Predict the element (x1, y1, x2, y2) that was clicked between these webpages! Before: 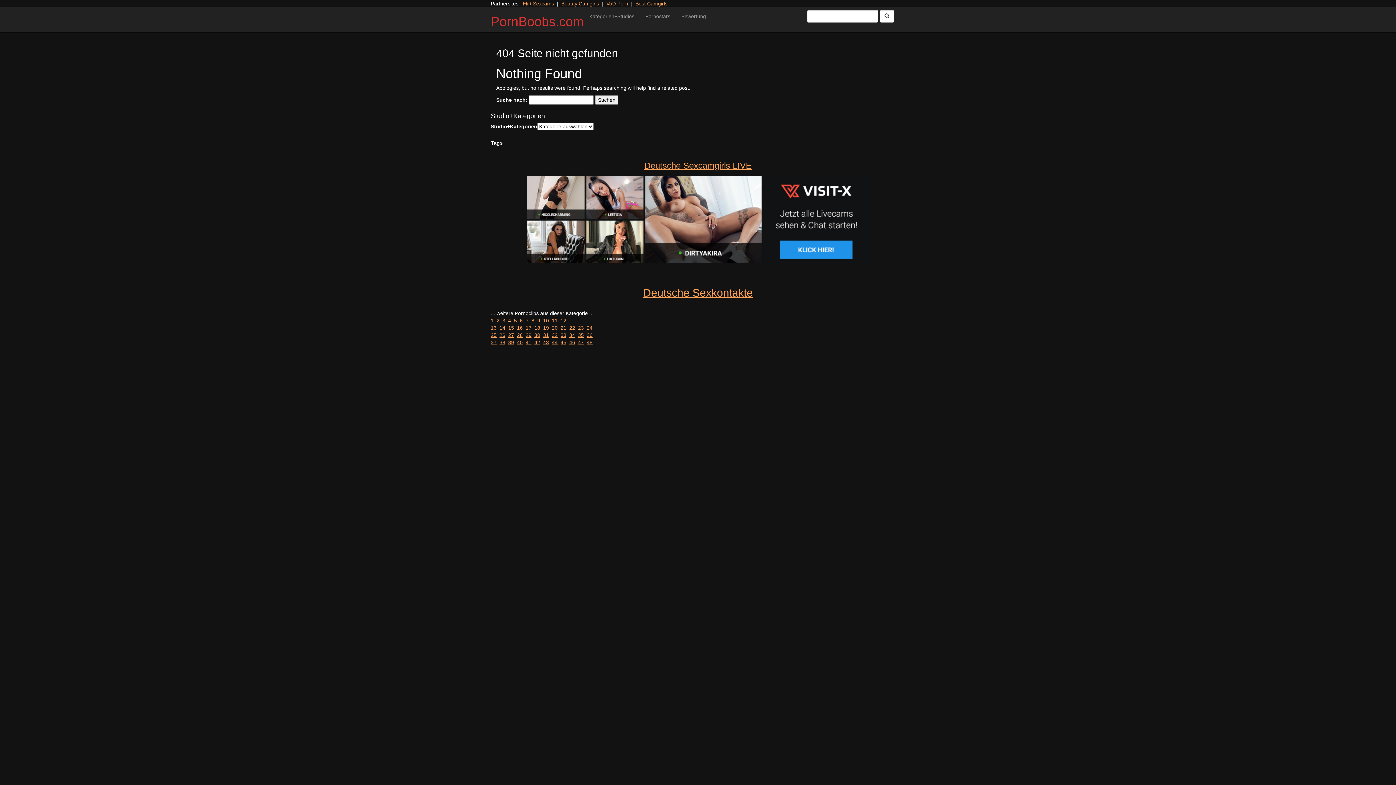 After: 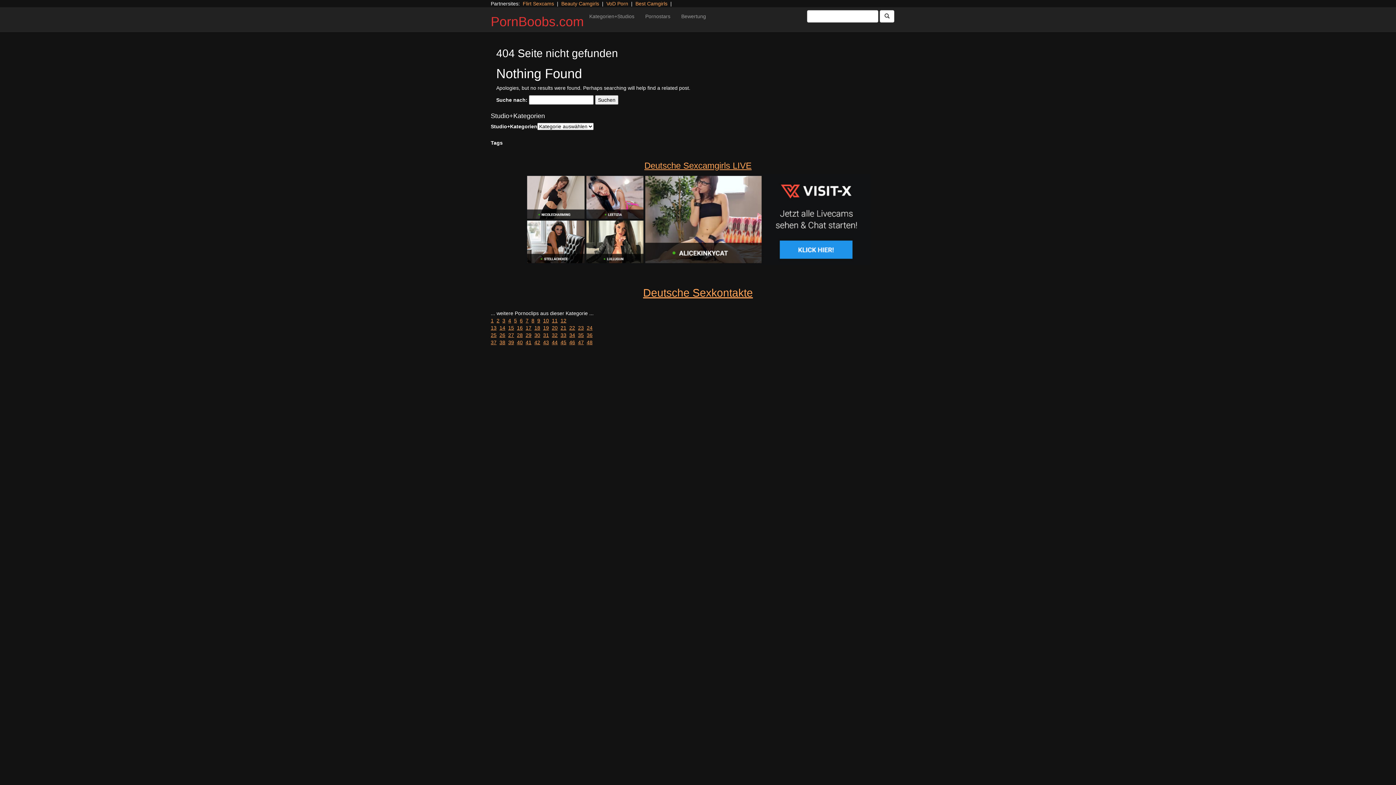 Action: label: 29 bbox: (525, 332, 531, 338)